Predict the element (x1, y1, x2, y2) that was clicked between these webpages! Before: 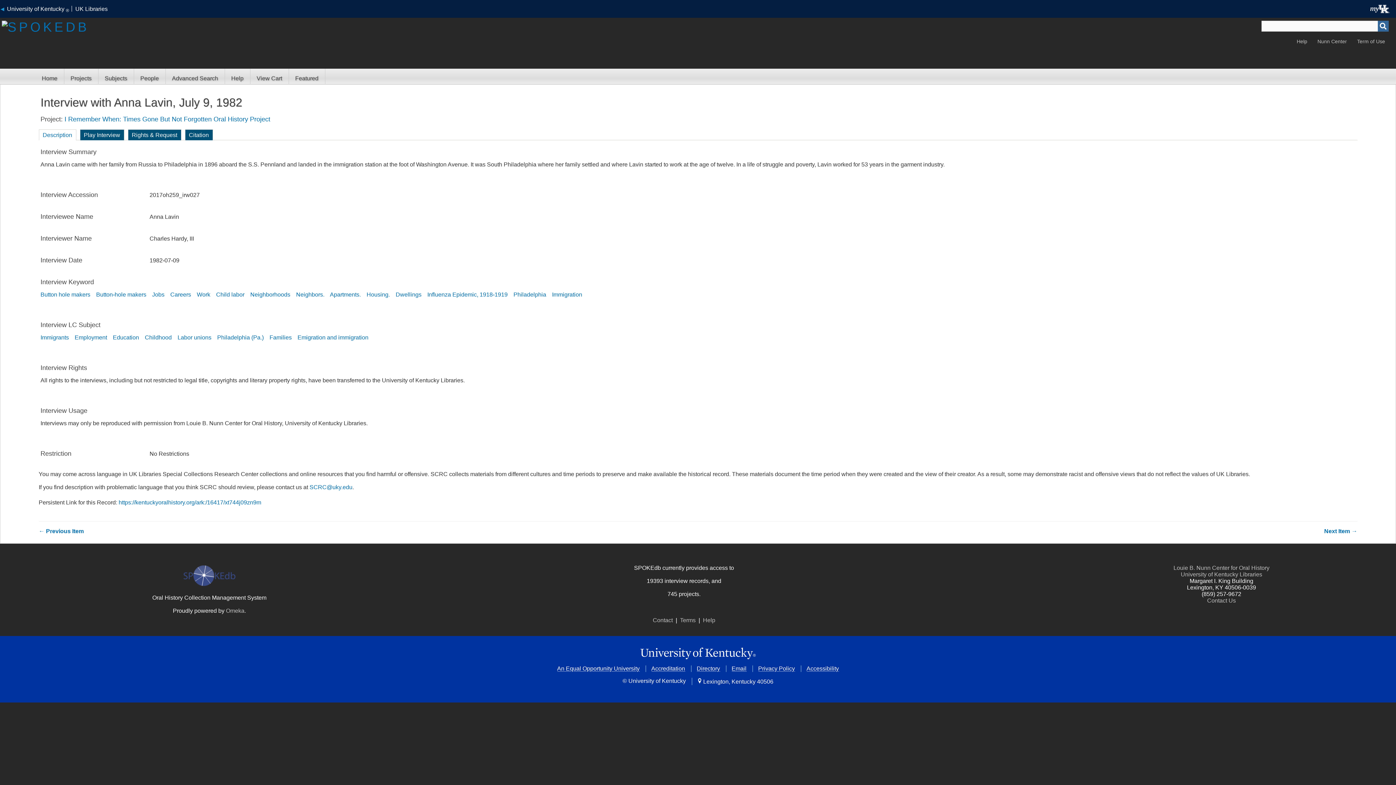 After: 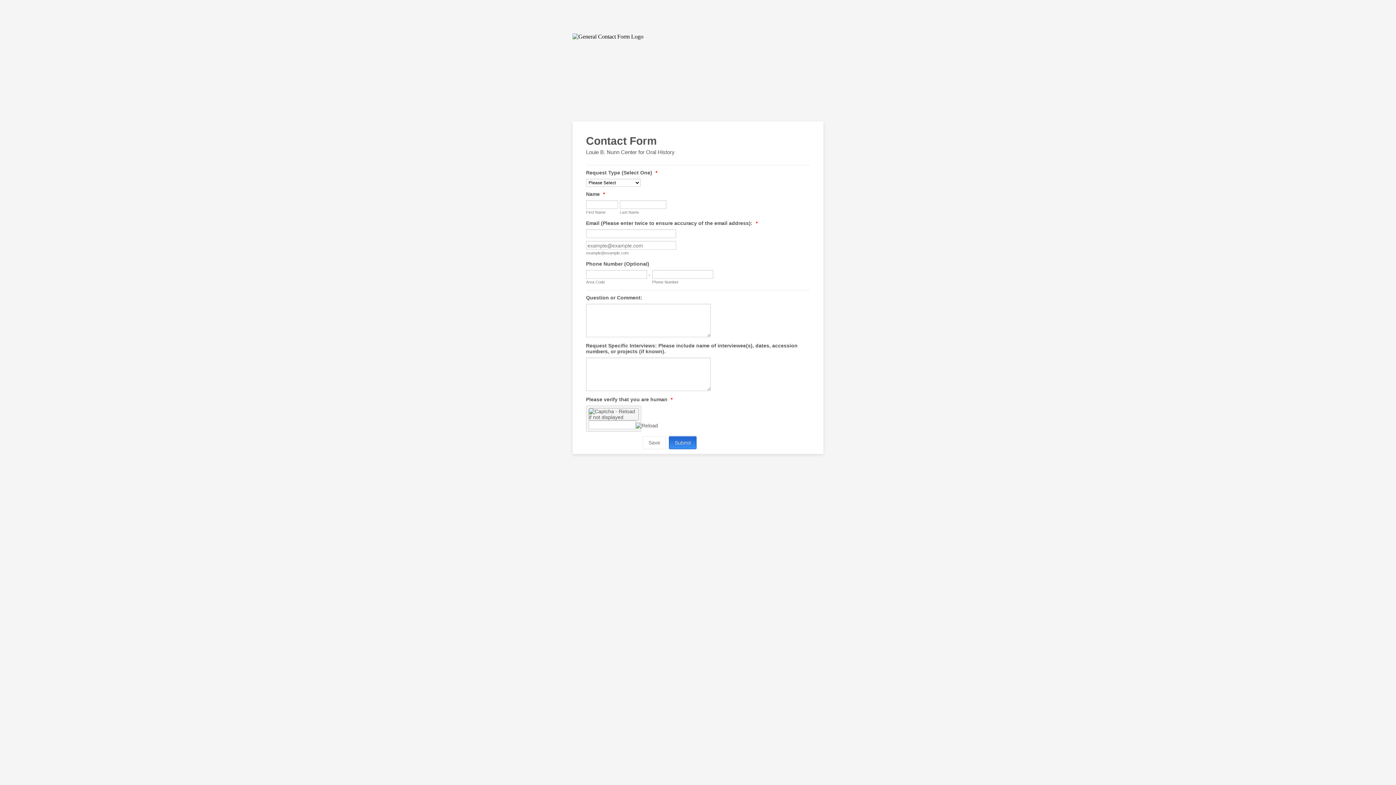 Action: label: Contact bbox: (652, 617, 672, 623)